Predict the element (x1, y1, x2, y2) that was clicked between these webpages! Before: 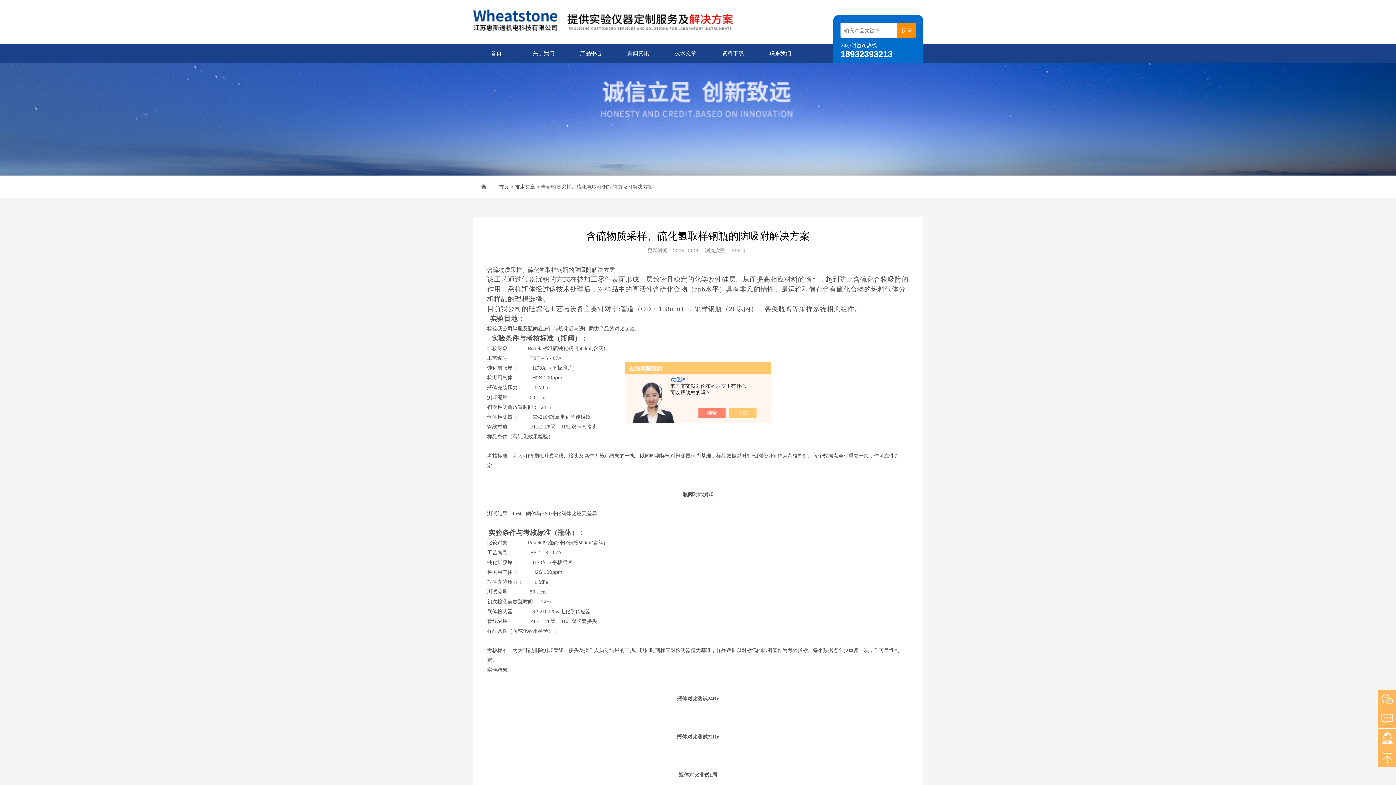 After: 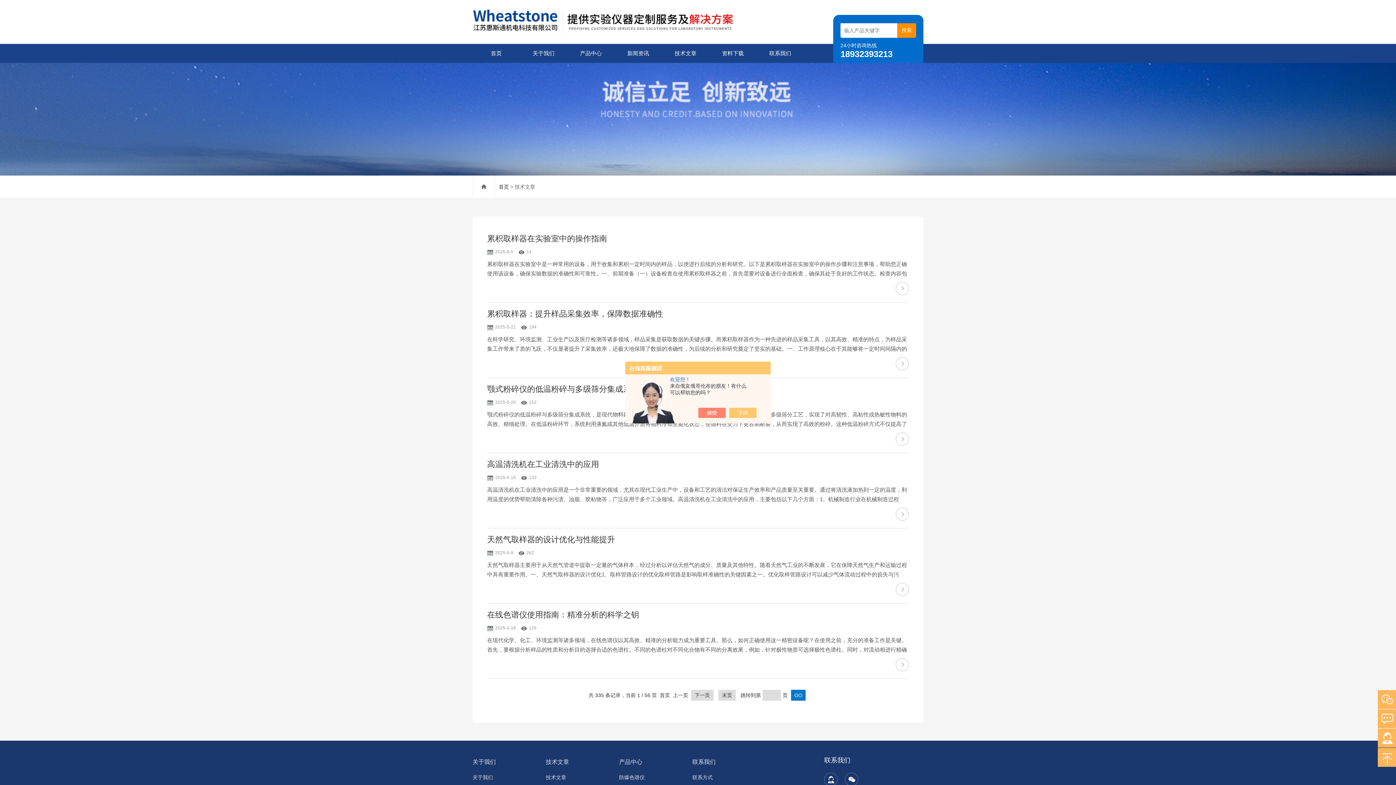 Action: bbox: (662, 44, 709, 62) label: 技术文章